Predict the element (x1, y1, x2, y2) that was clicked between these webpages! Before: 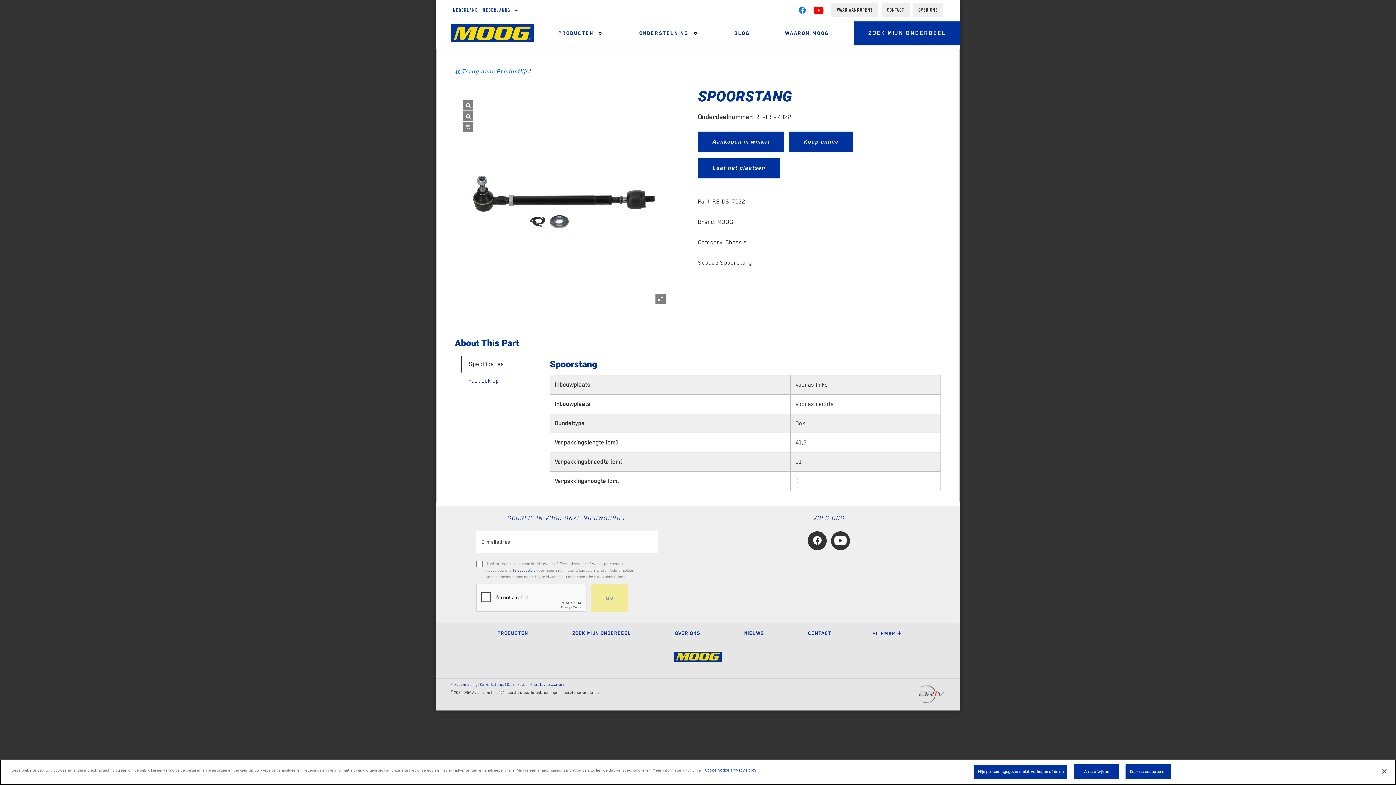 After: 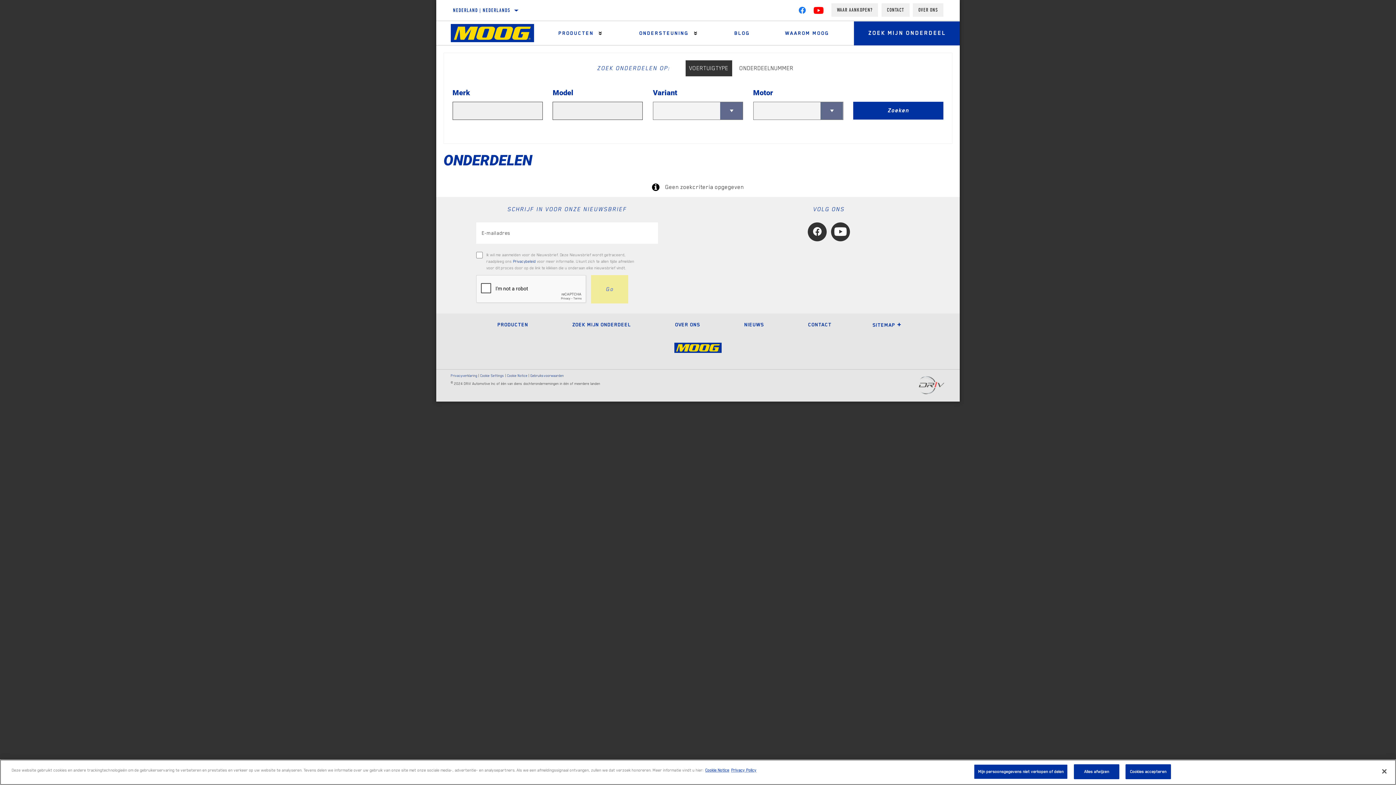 Action: bbox: (854, 21, 960, 45) label: Zoek mijn onderdeel